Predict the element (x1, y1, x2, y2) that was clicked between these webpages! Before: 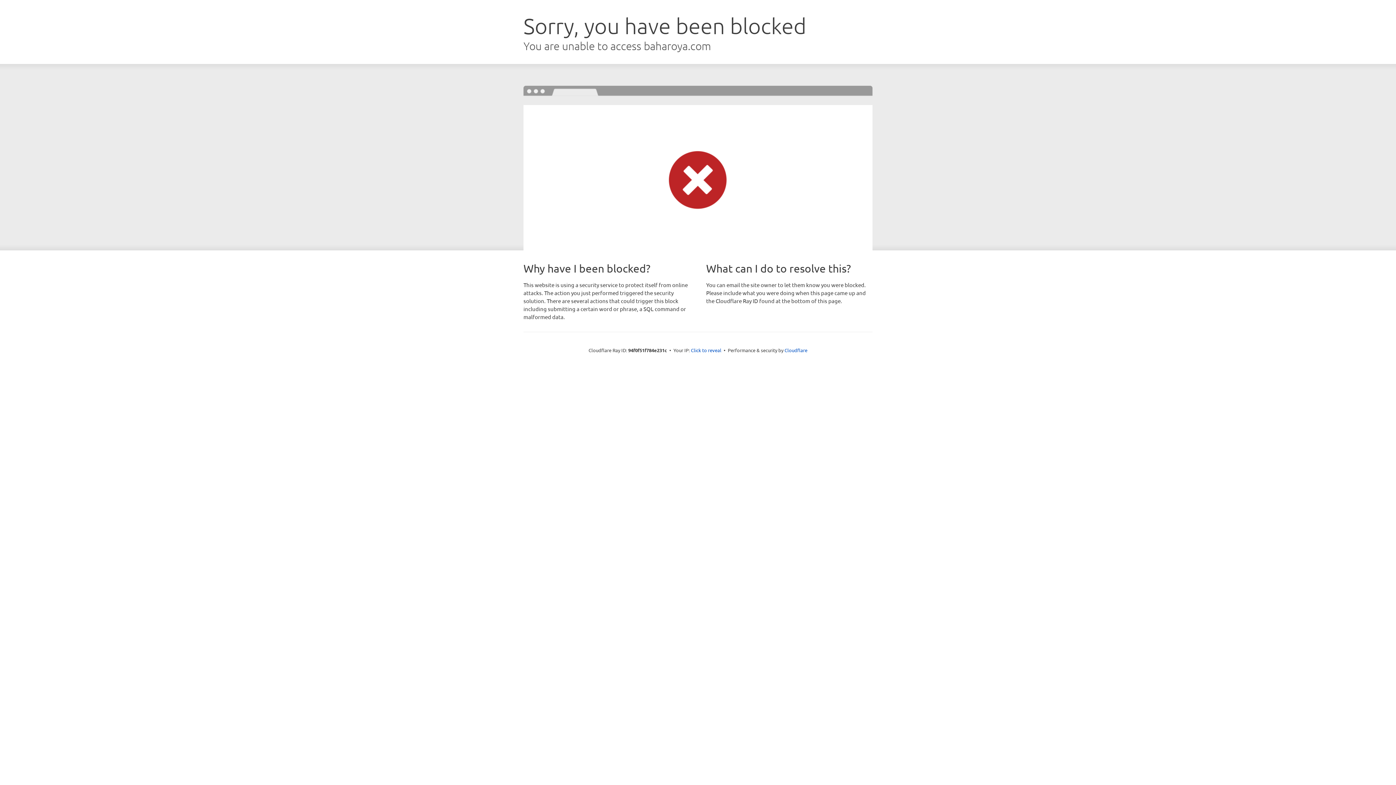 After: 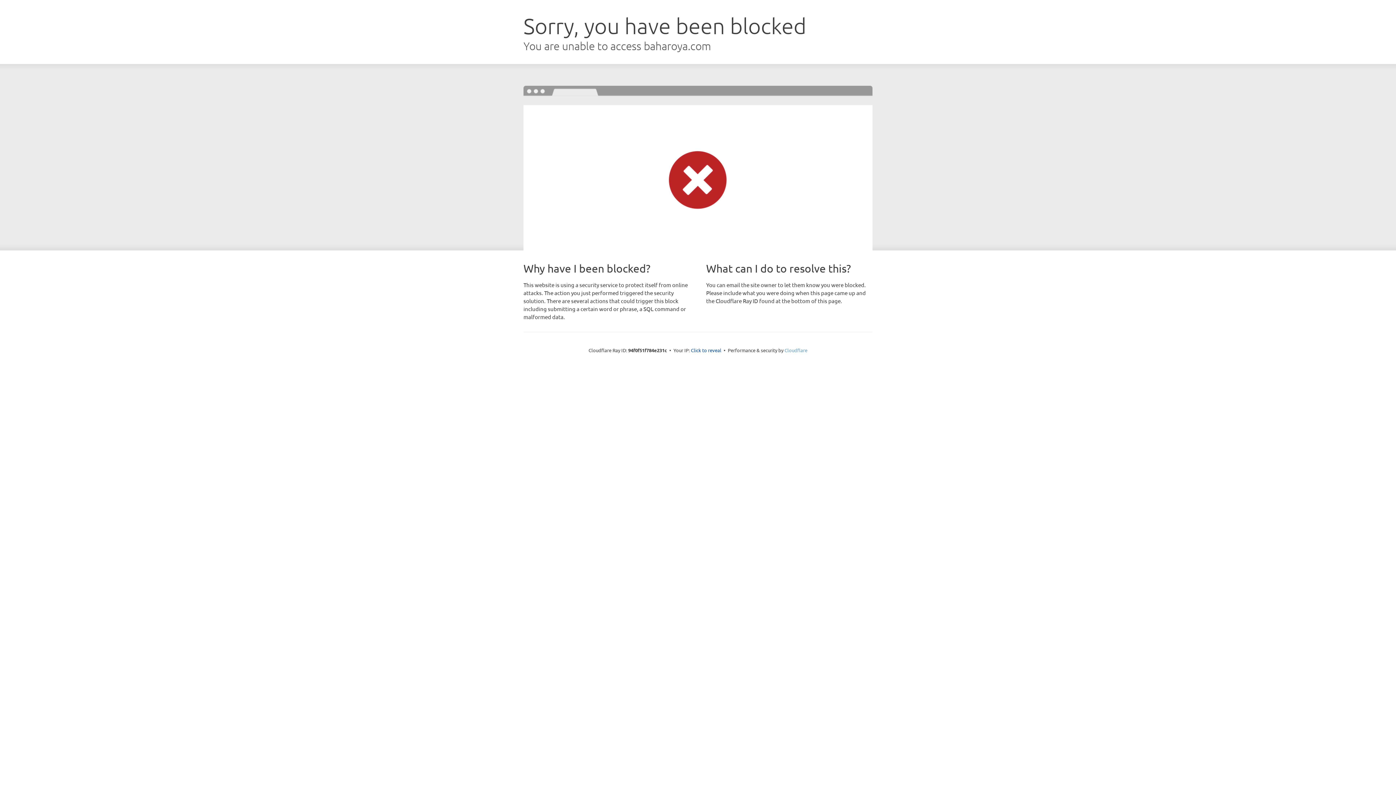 Action: bbox: (784, 347, 807, 353) label: Cloudflare